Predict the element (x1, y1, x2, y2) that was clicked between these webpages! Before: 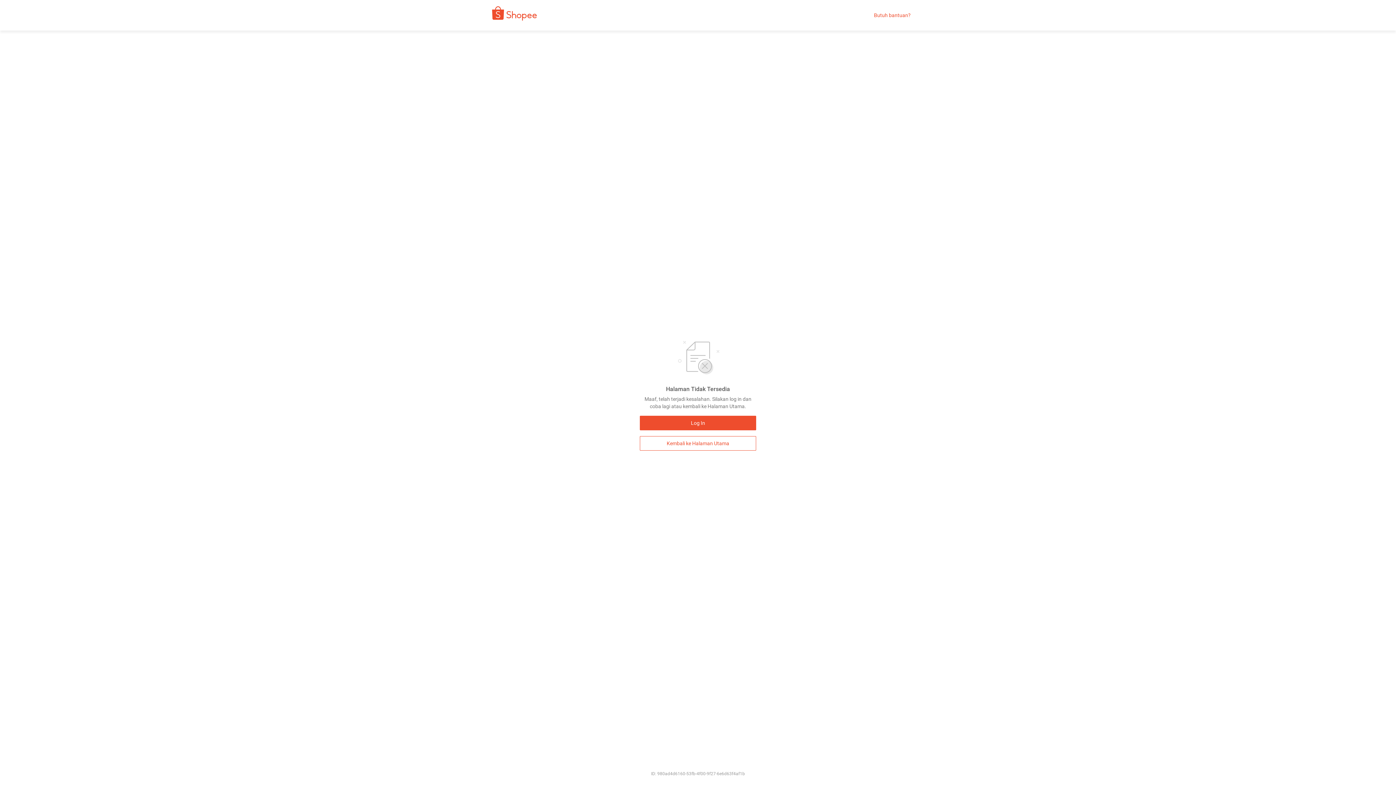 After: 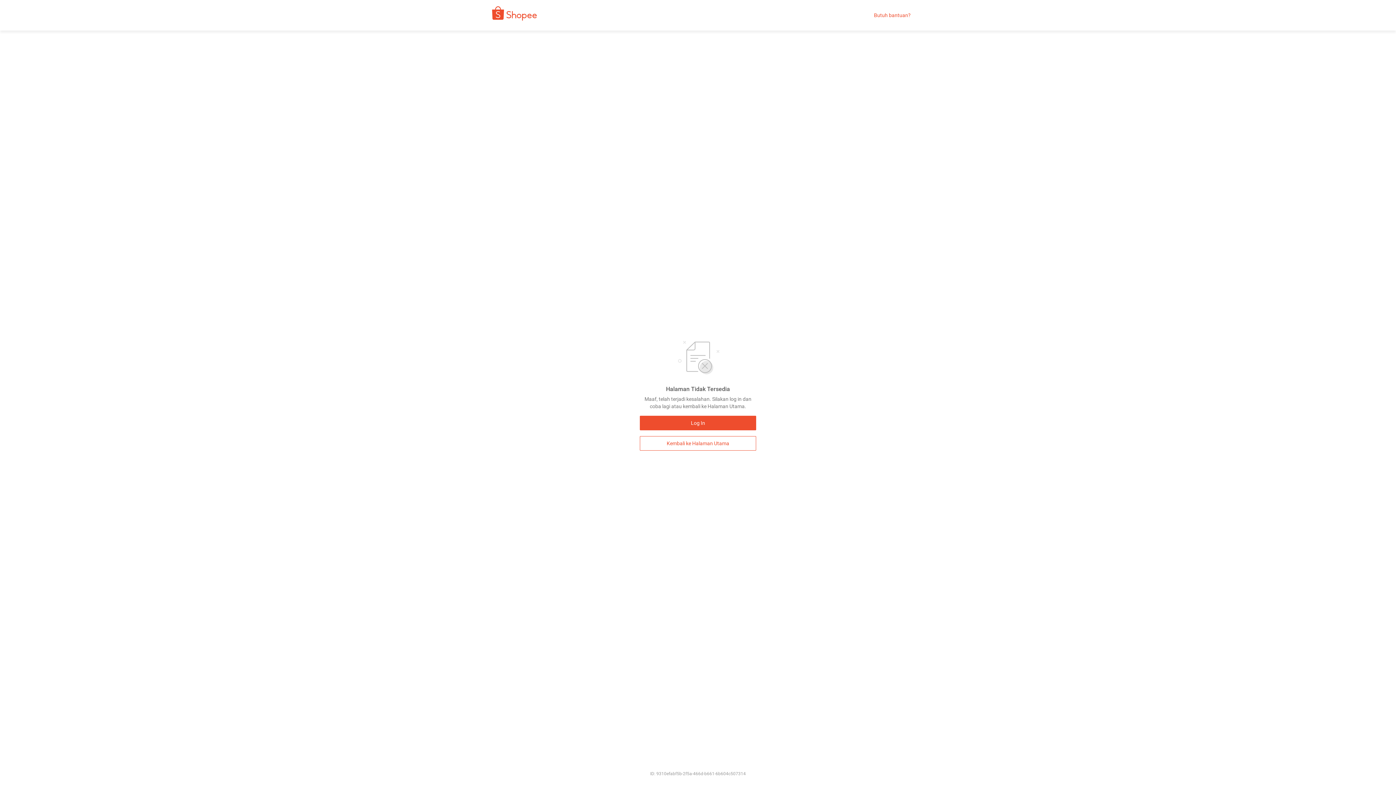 Action: label: Kembali ke Halaman Utama bbox: (640, 436, 756, 450)